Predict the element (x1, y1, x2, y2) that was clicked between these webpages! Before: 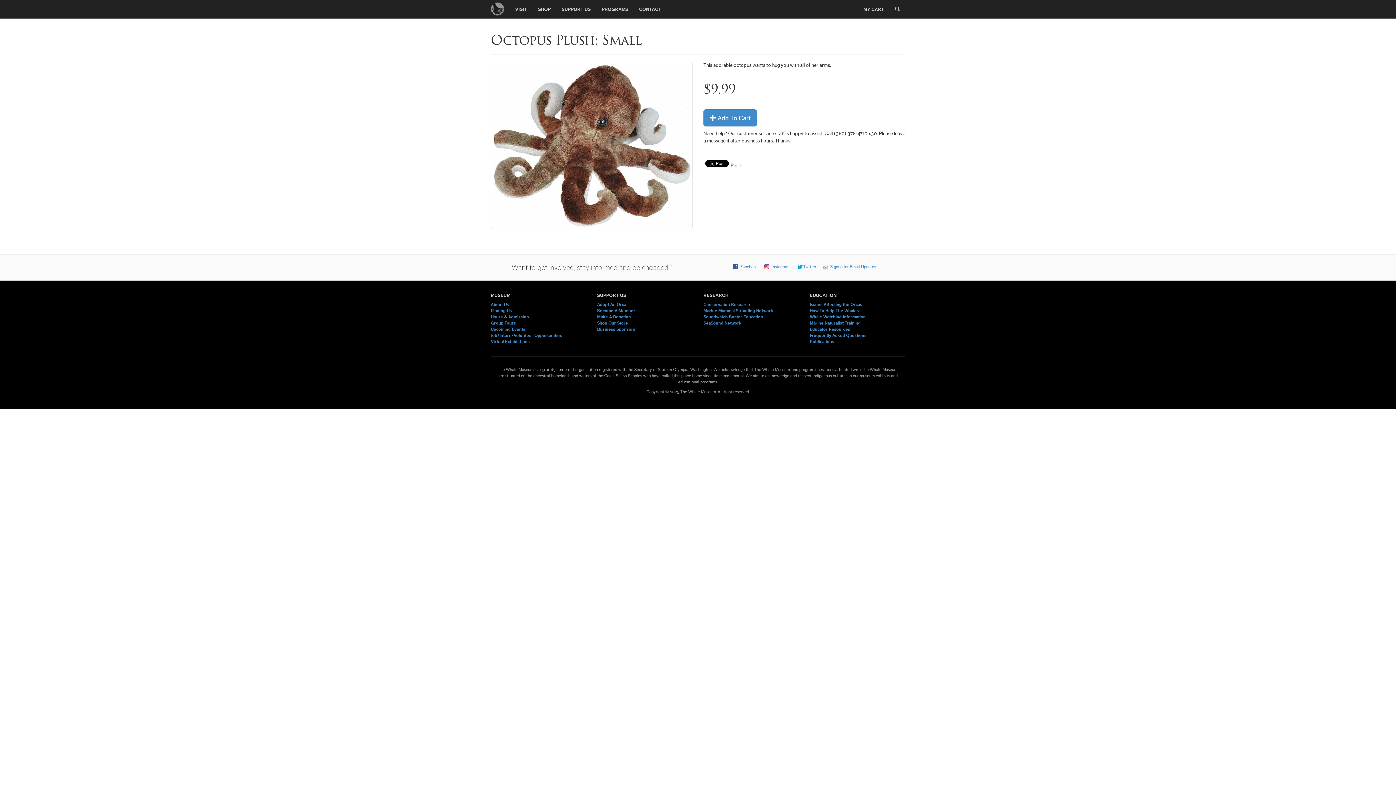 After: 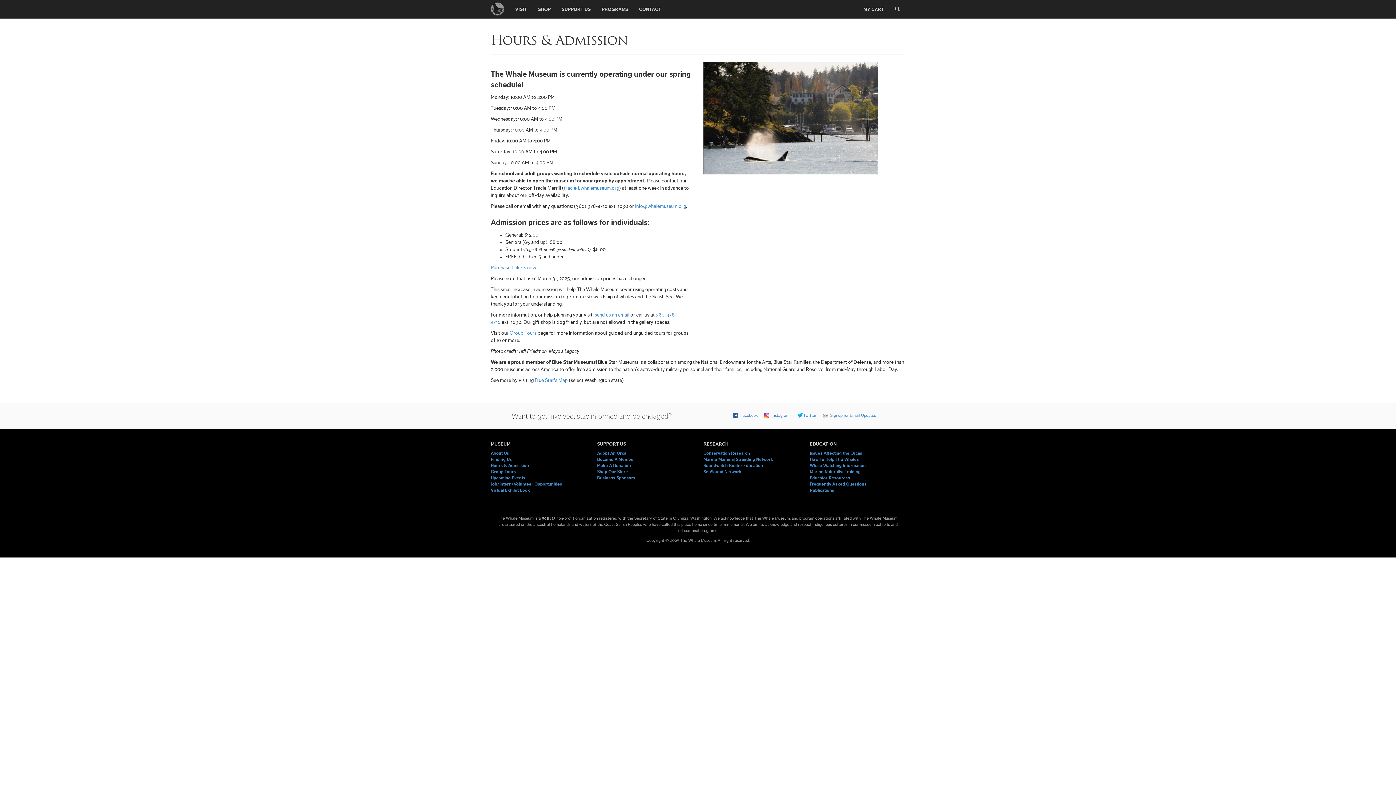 Action: bbox: (490, 314, 529, 319) label: Hours & Admission